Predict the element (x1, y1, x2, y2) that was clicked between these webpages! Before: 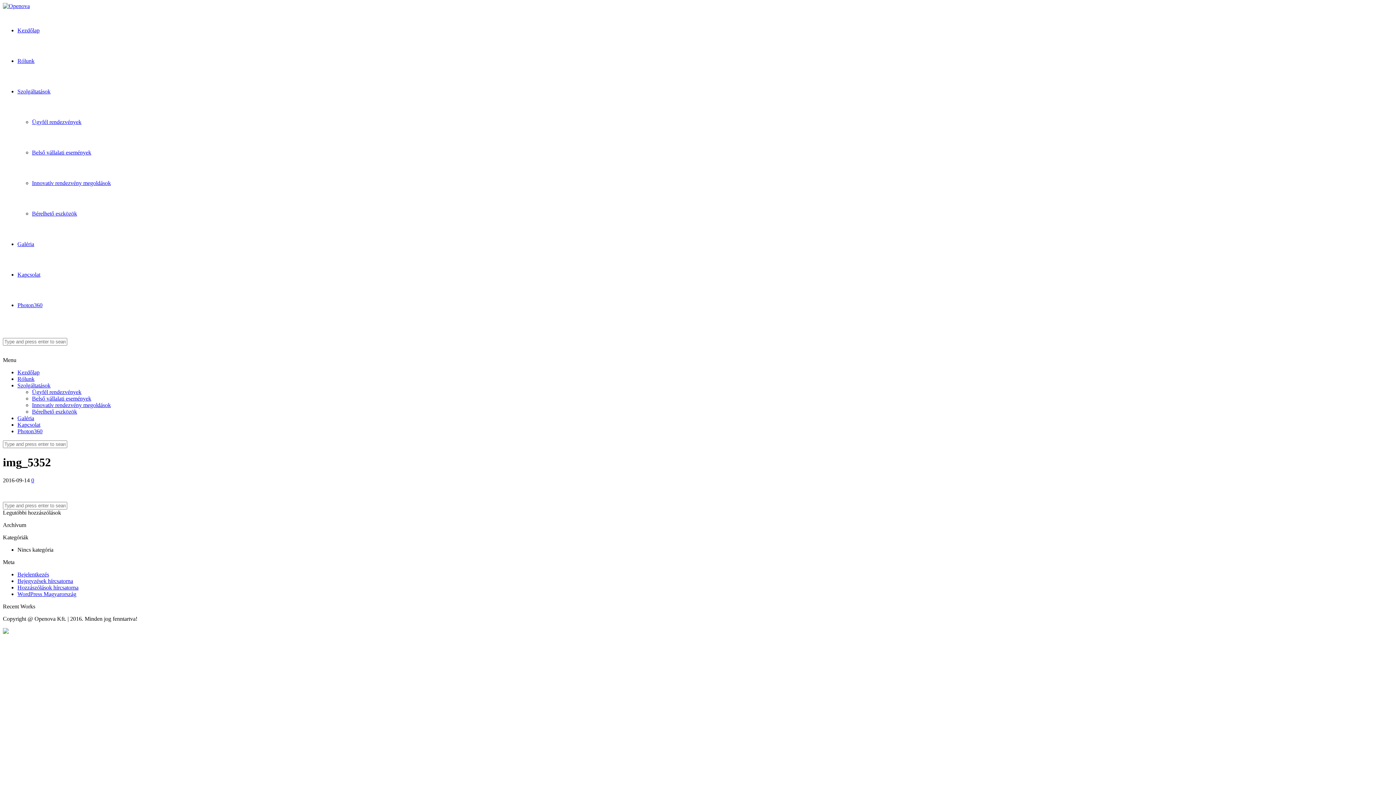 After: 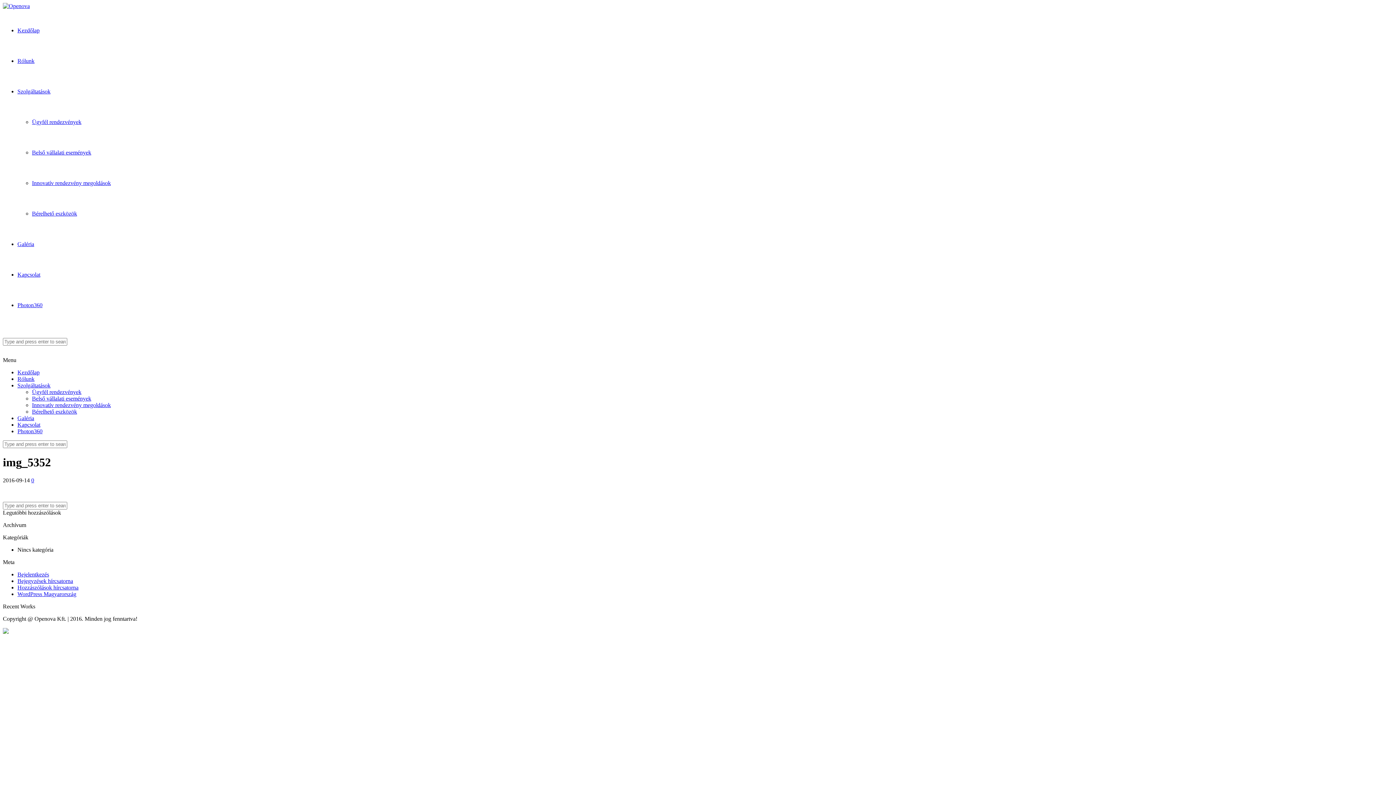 Action: label: Photon360 bbox: (17, 302, 42, 308)